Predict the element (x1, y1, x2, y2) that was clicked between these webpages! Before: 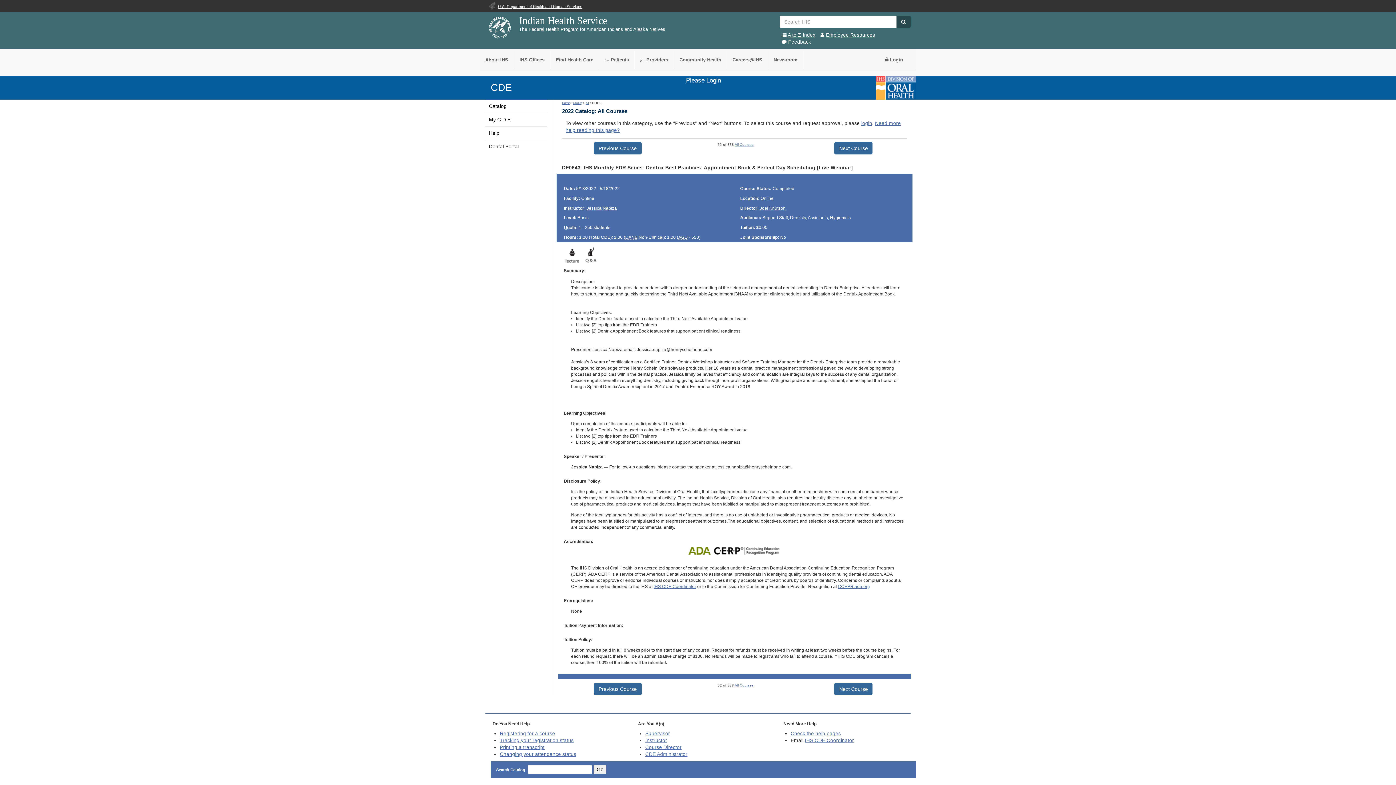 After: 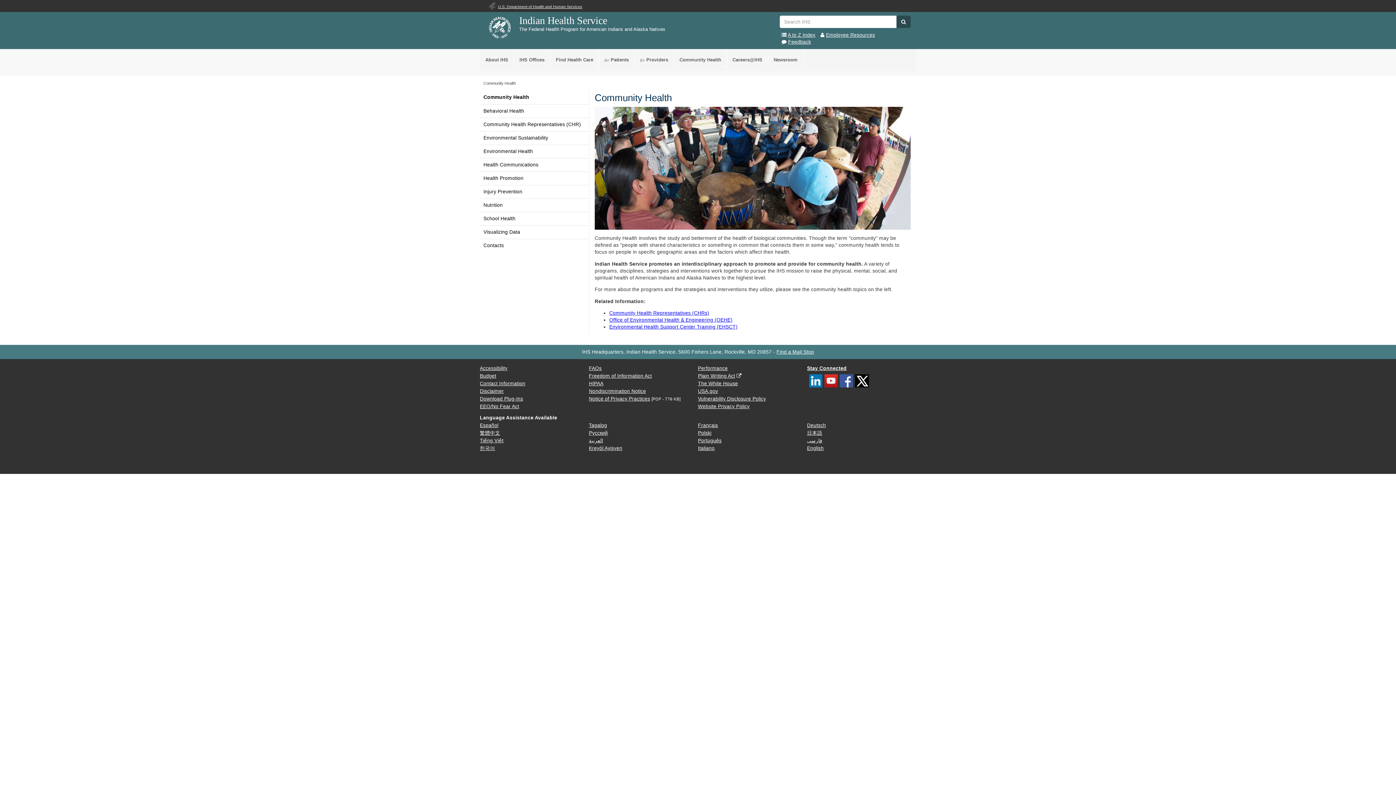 Action: bbox: (674, 50, 726, 69) label: Community Health